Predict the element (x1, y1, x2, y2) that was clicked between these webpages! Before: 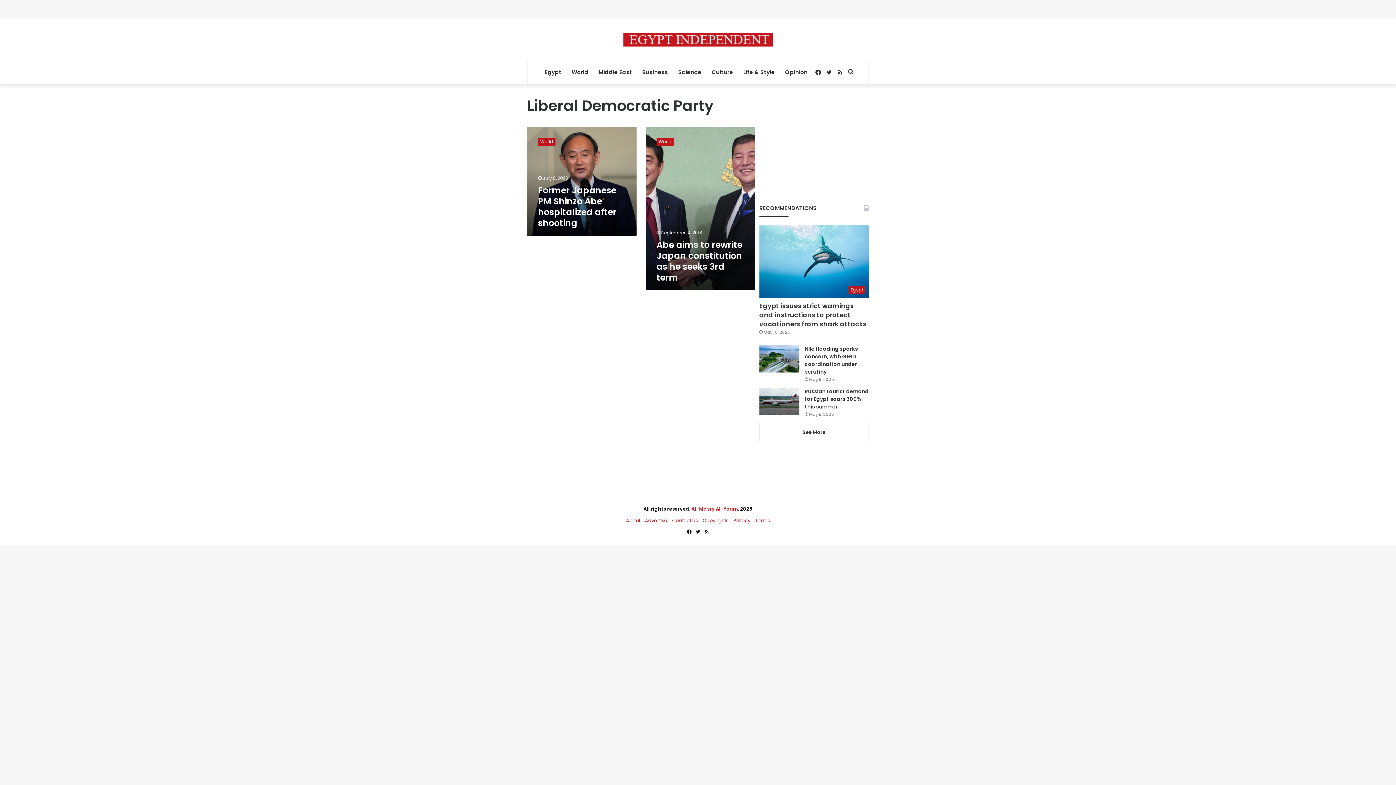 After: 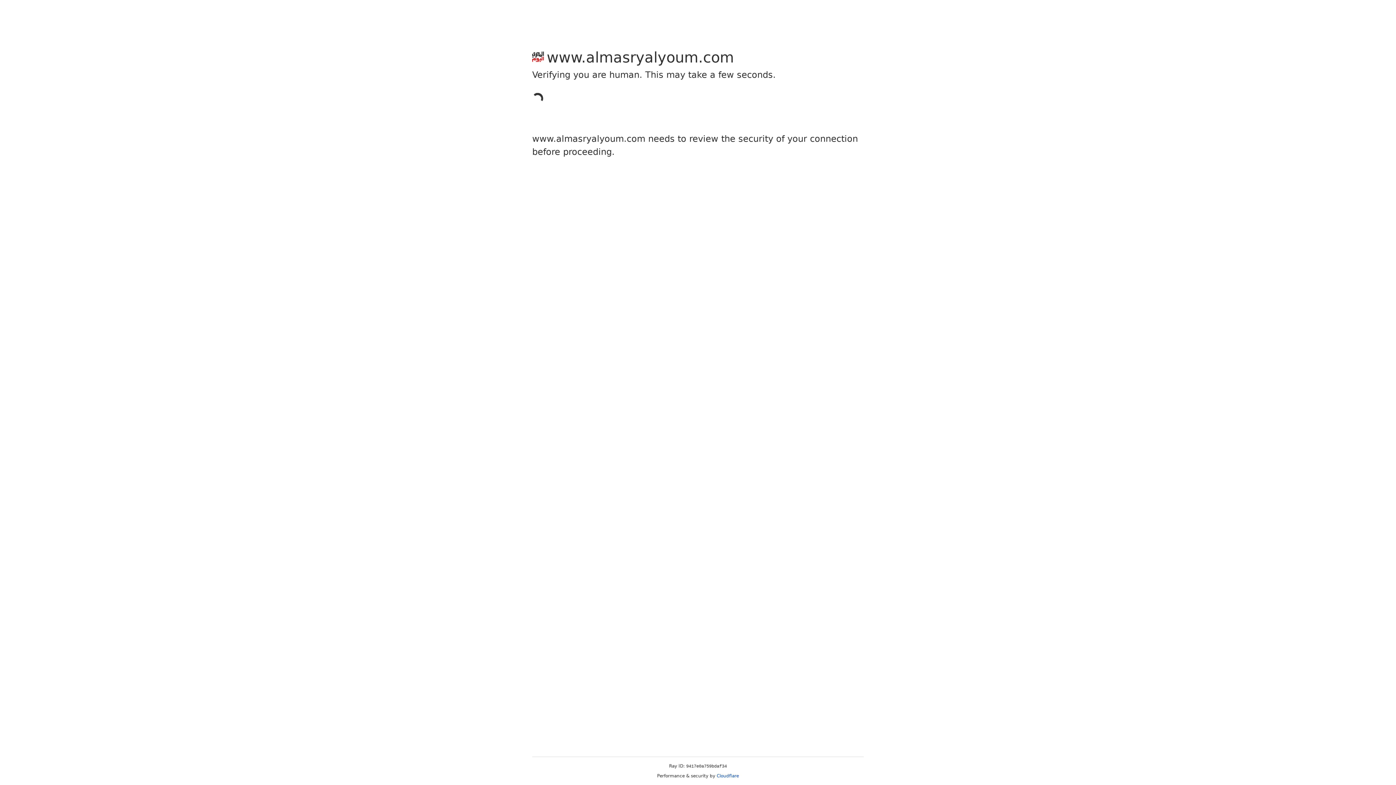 Action: label: Al-Masry Al-Youm bbox: (691, 505, 738, 512)